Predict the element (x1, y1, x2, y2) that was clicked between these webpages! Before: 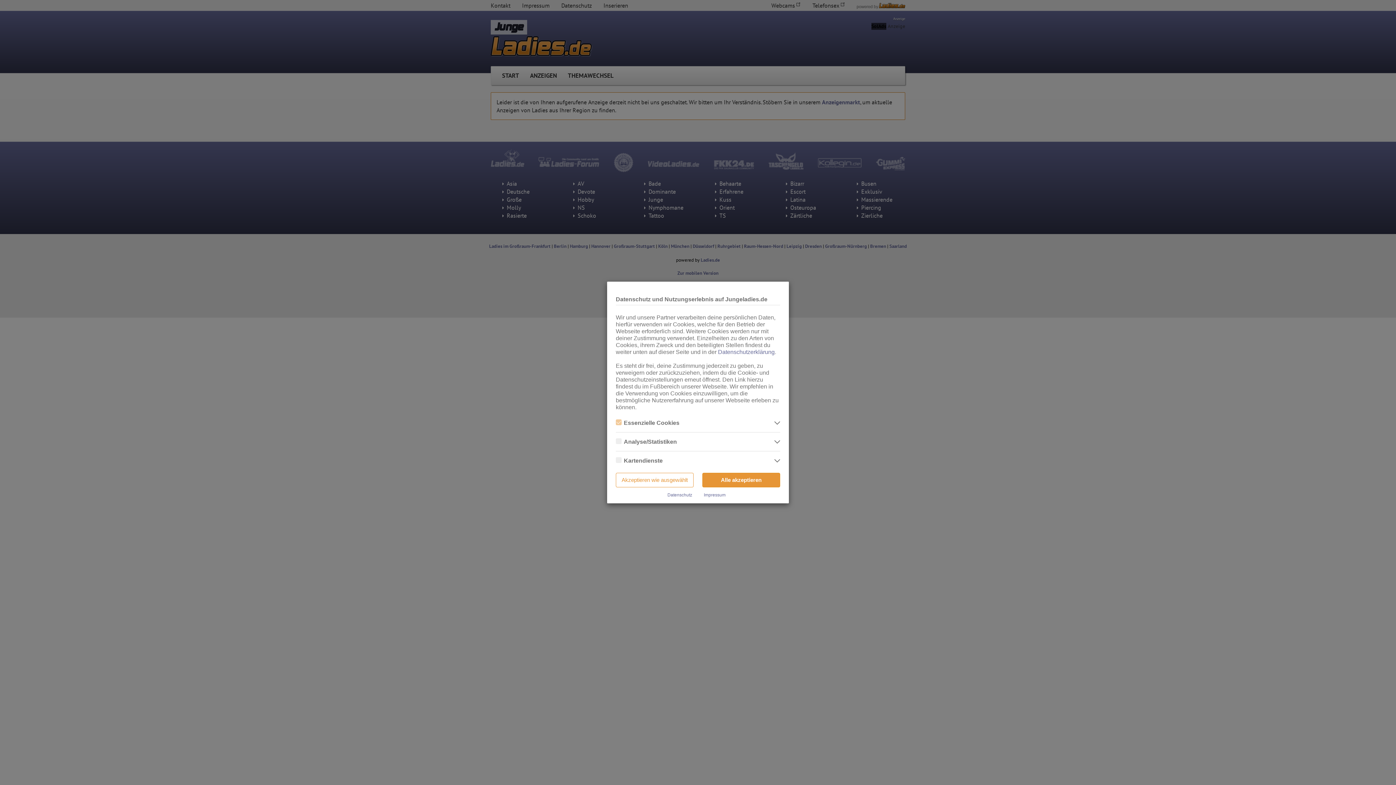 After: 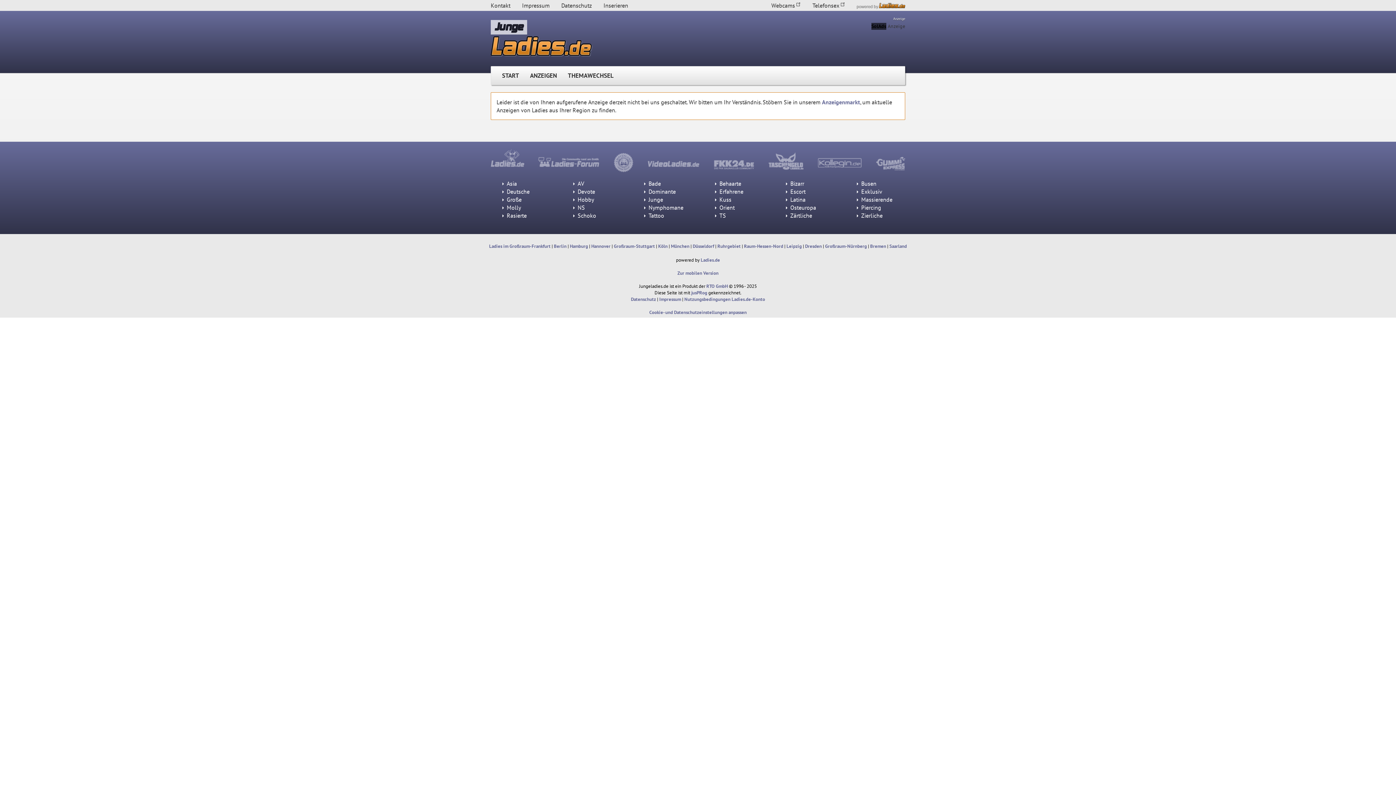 Action: bbox: (616, 473, 693, 487) label: Akzeptieren wie ausgewählt